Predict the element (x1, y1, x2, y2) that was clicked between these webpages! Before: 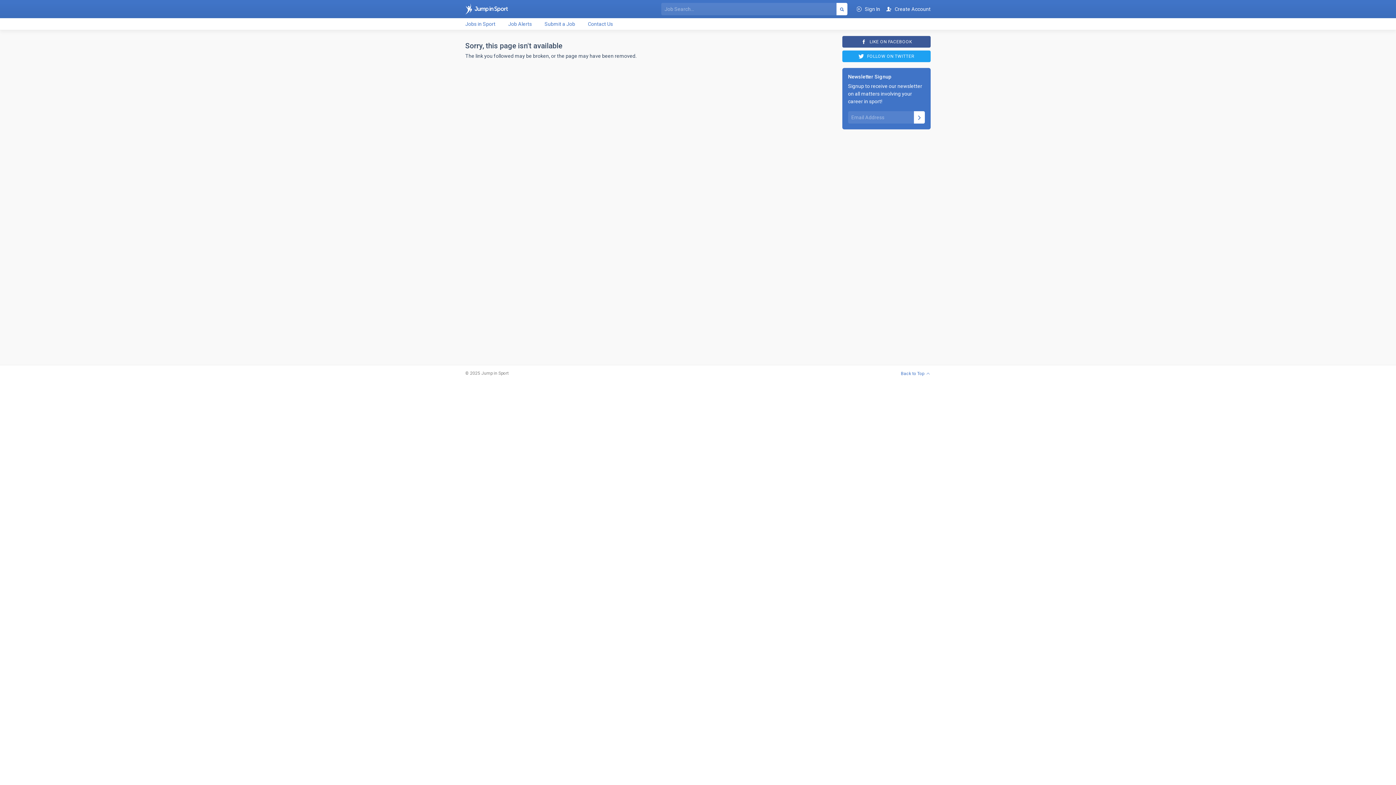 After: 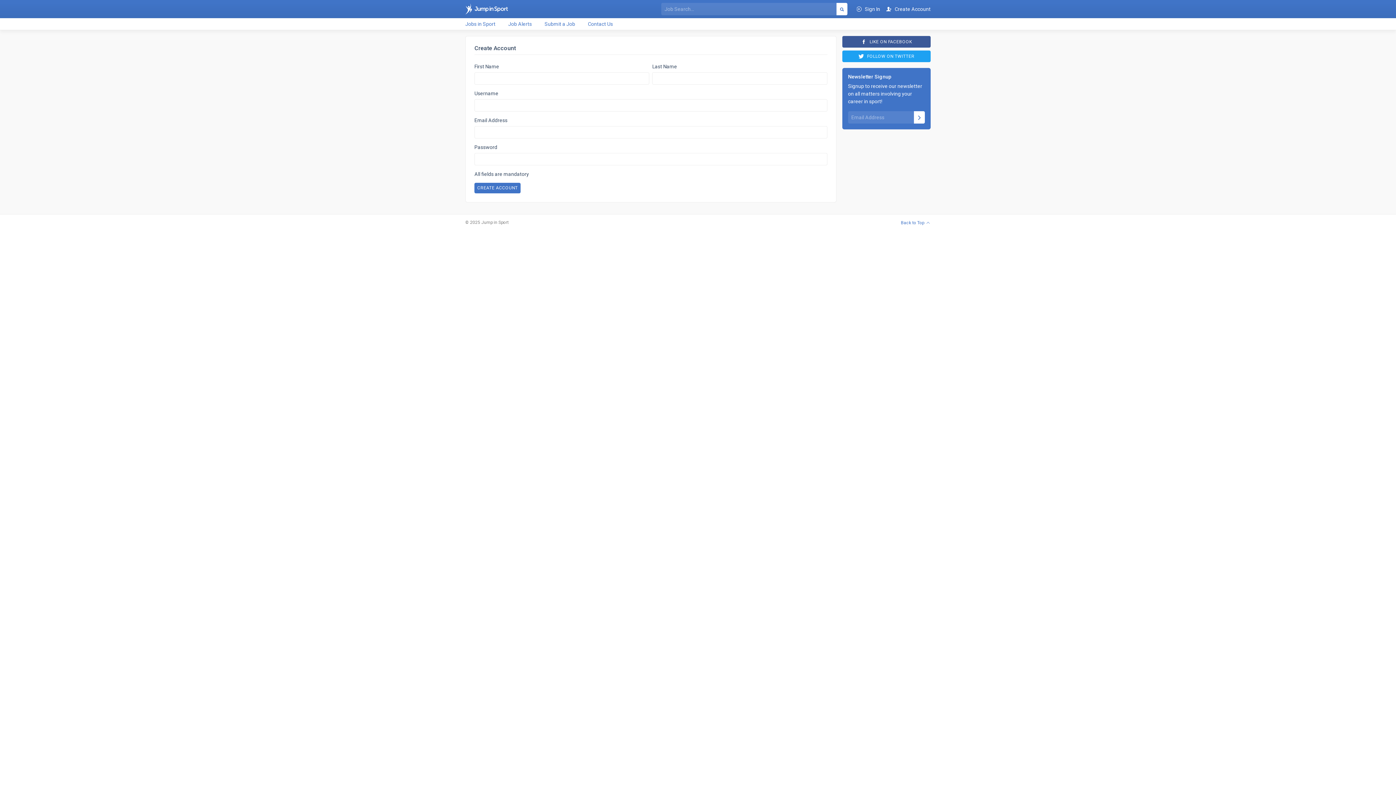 Action: bbox: (886, 6, 930, 12) label: Create Account